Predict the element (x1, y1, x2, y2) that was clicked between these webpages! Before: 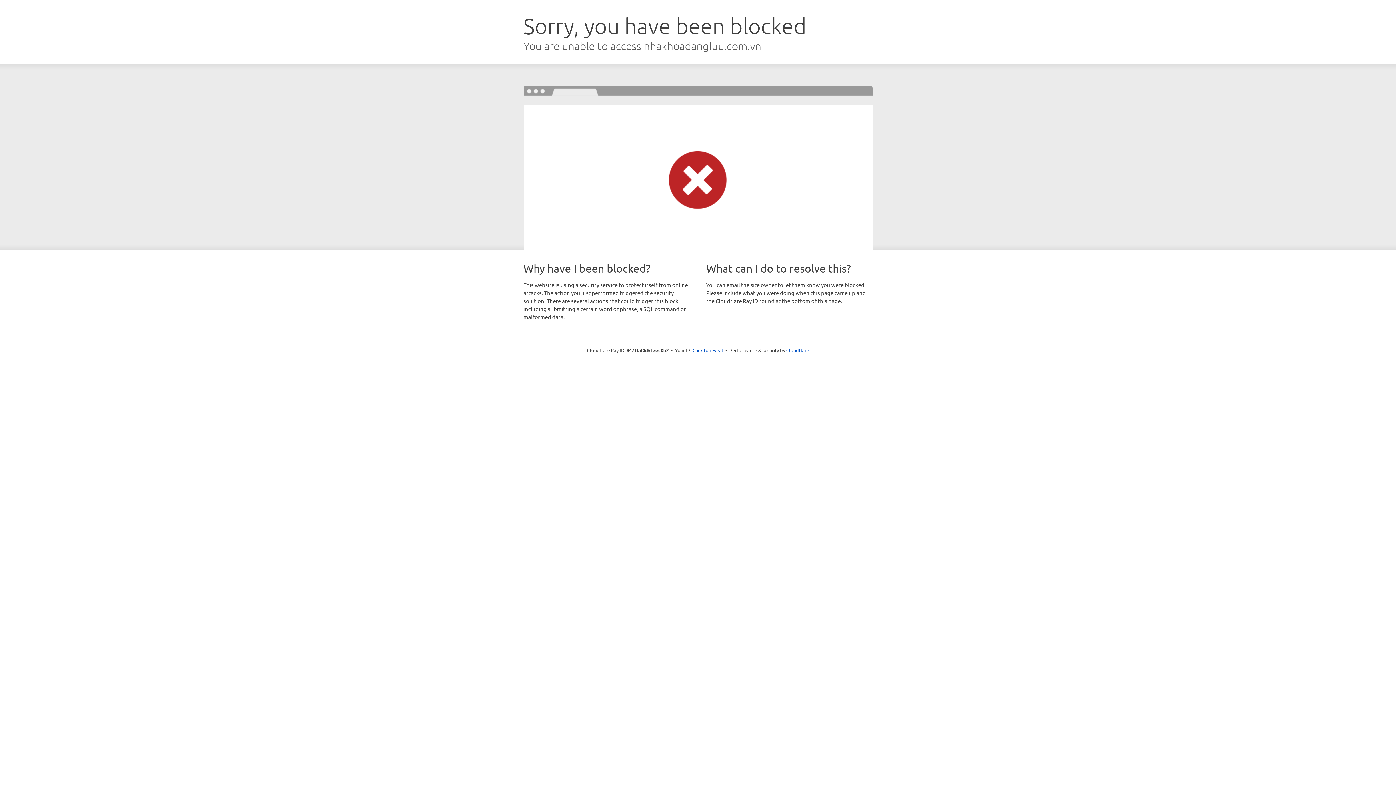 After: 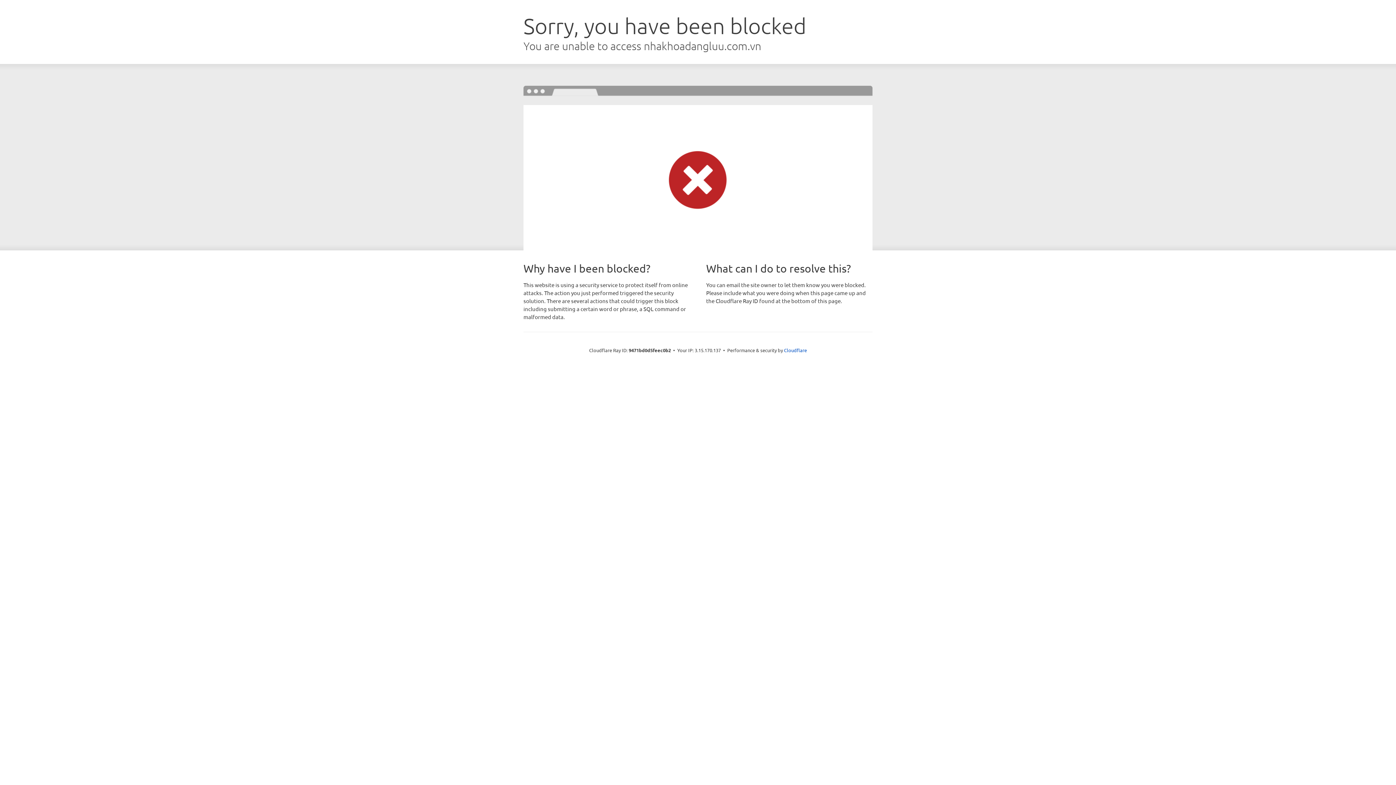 Action: bbox: (692, 346, 723, 353) label: Click to reveal